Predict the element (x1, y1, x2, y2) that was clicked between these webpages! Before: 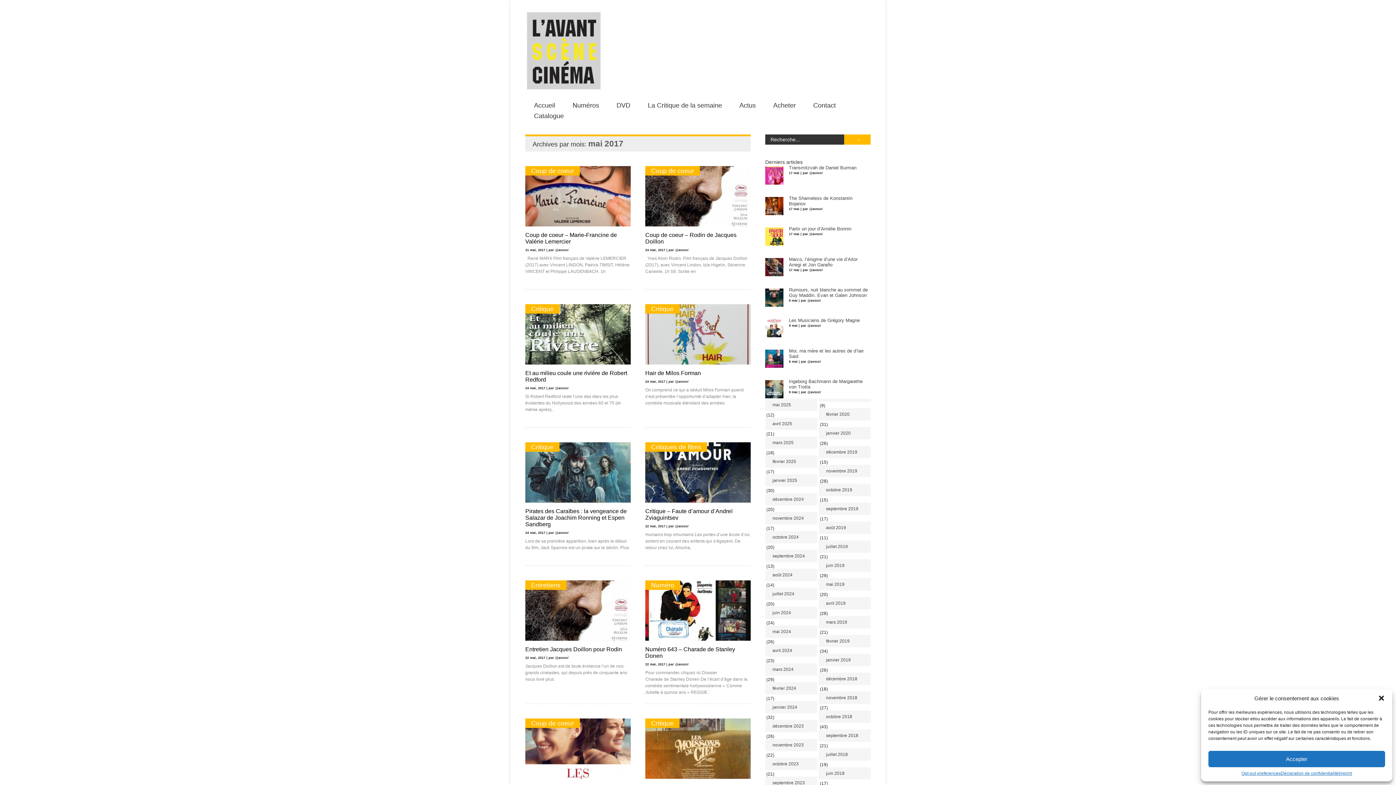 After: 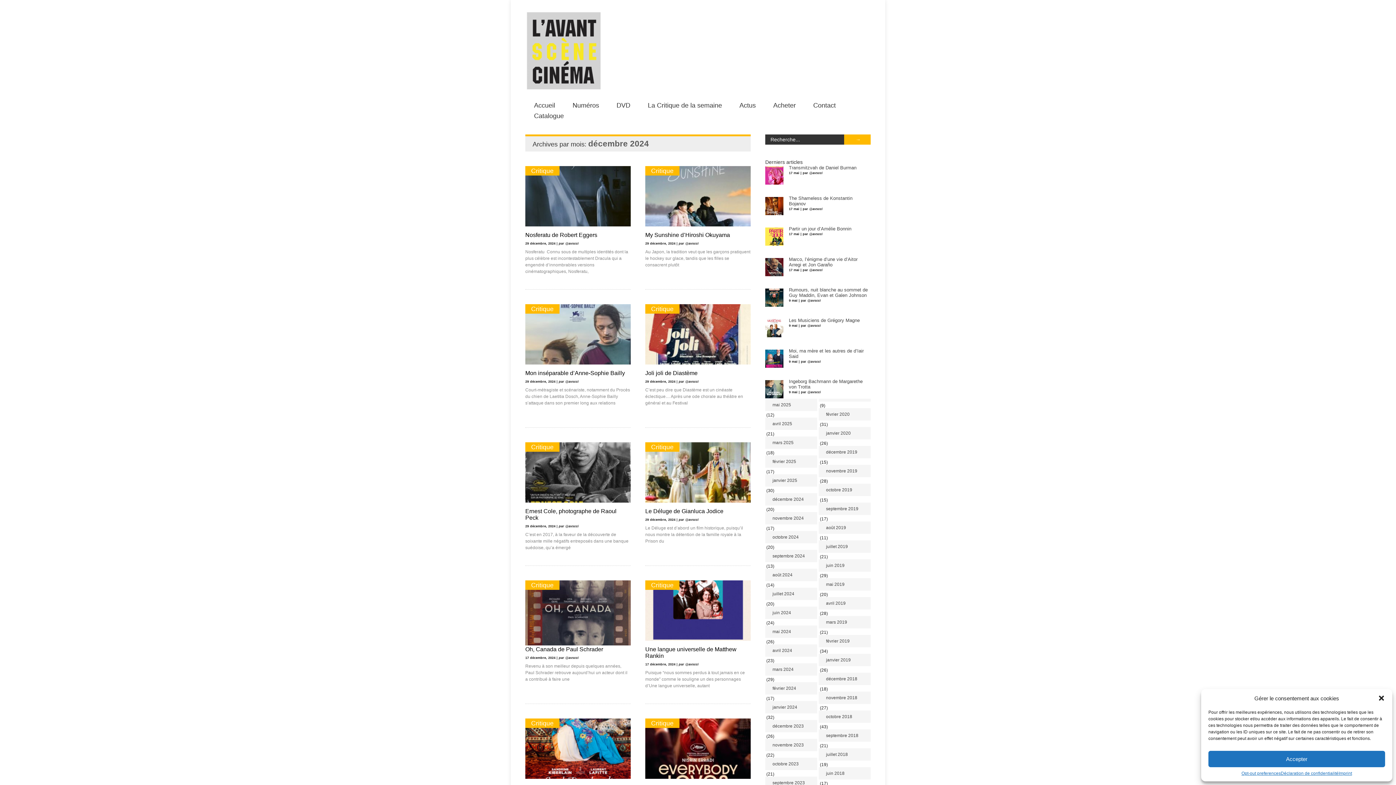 Action: label: décembre 2024 bbox: (765, 493, 817, 505)